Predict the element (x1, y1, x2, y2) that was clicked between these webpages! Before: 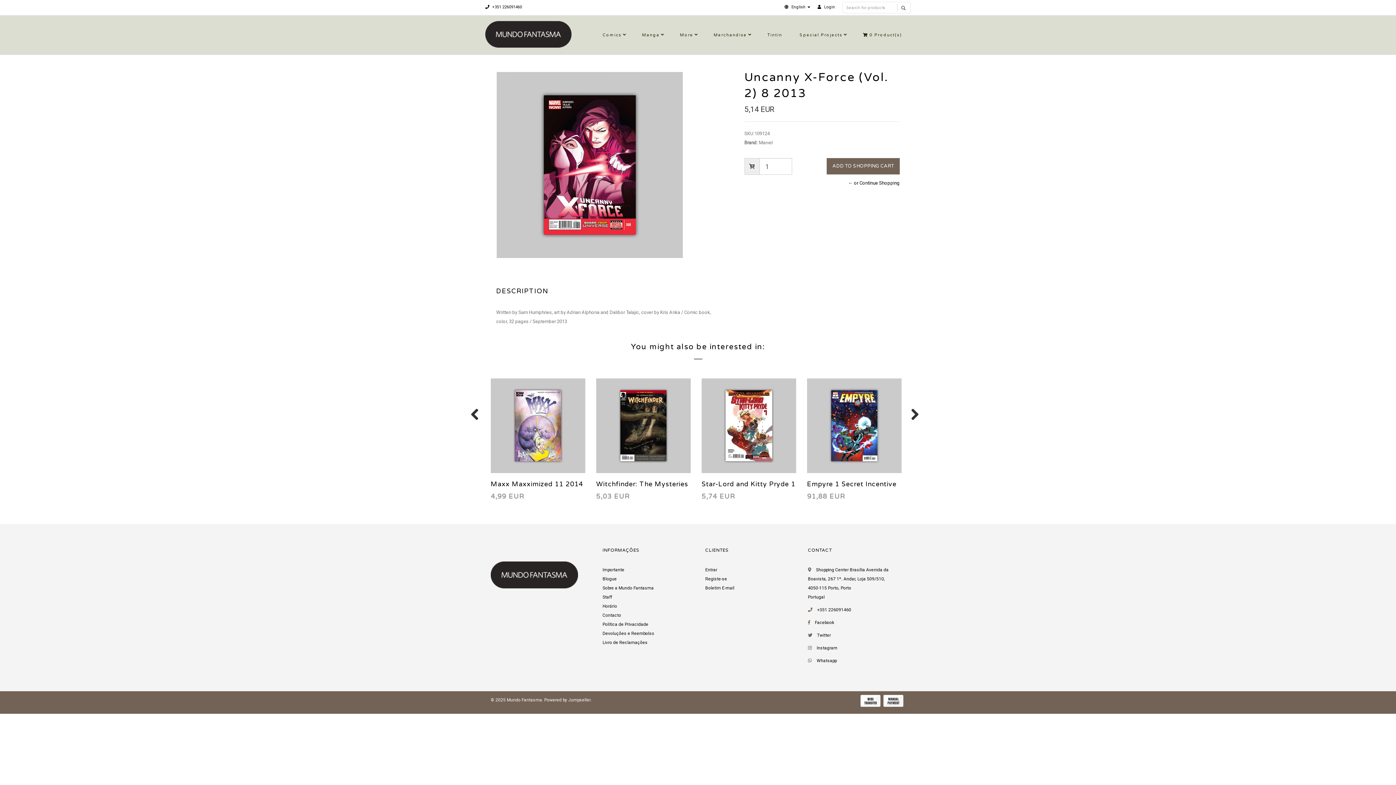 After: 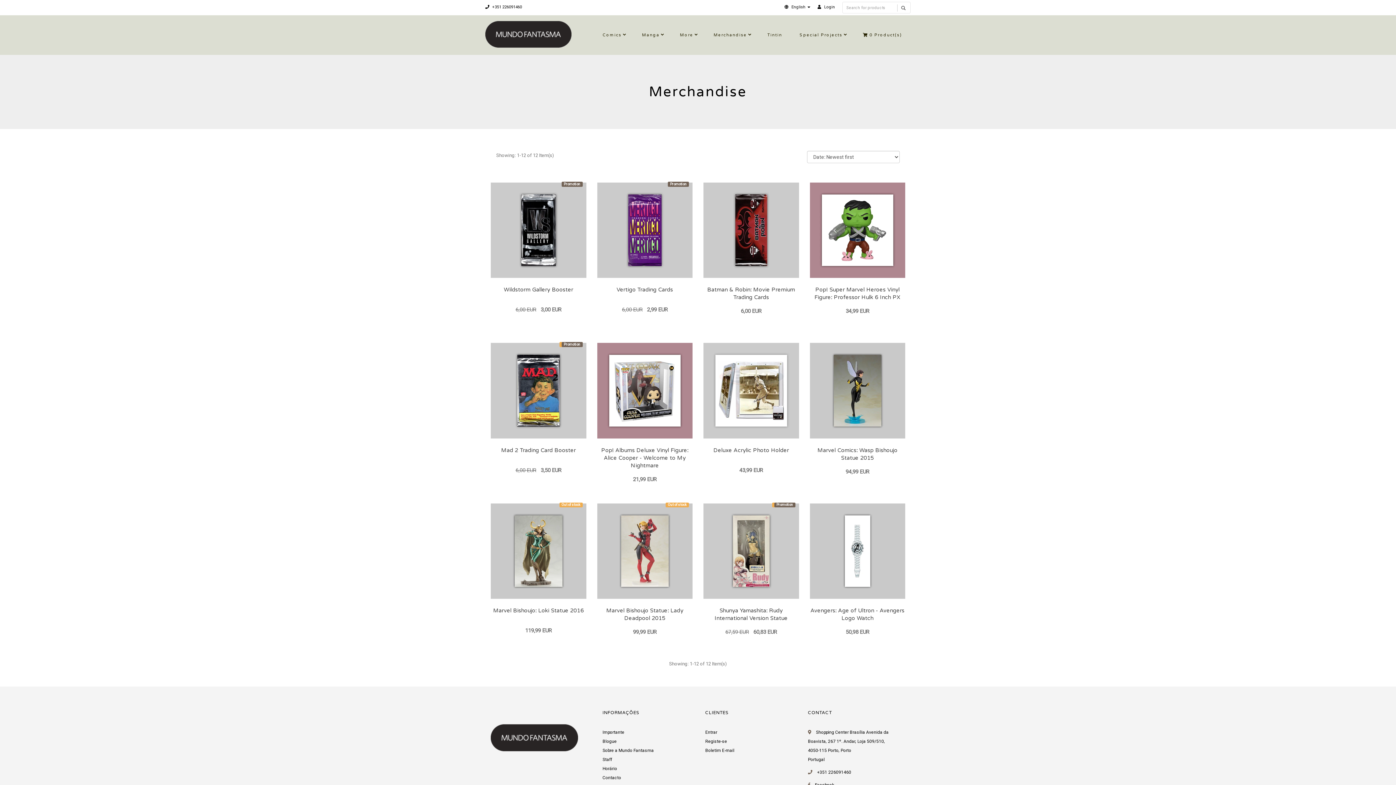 Action: bbox: (705, 15, 758, 54) label: Merchandise